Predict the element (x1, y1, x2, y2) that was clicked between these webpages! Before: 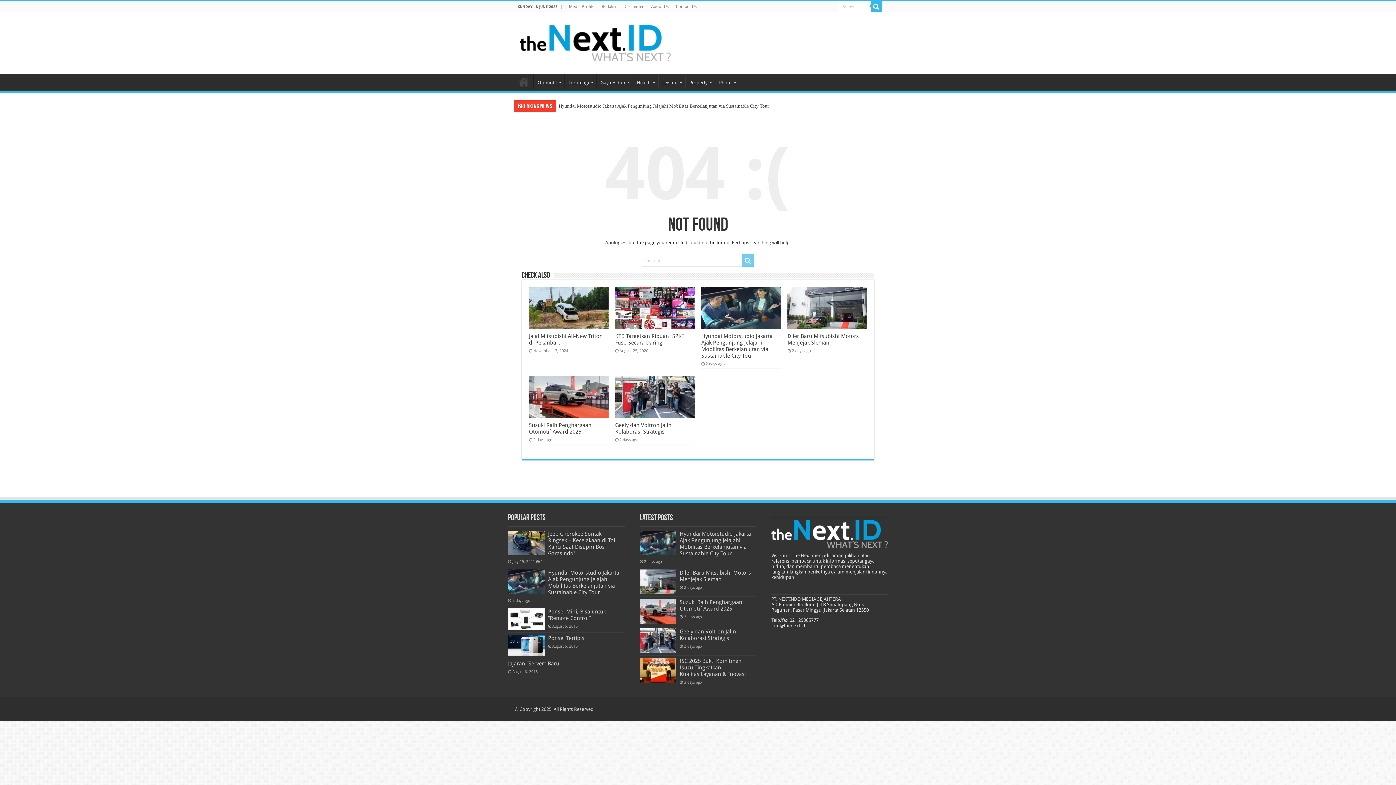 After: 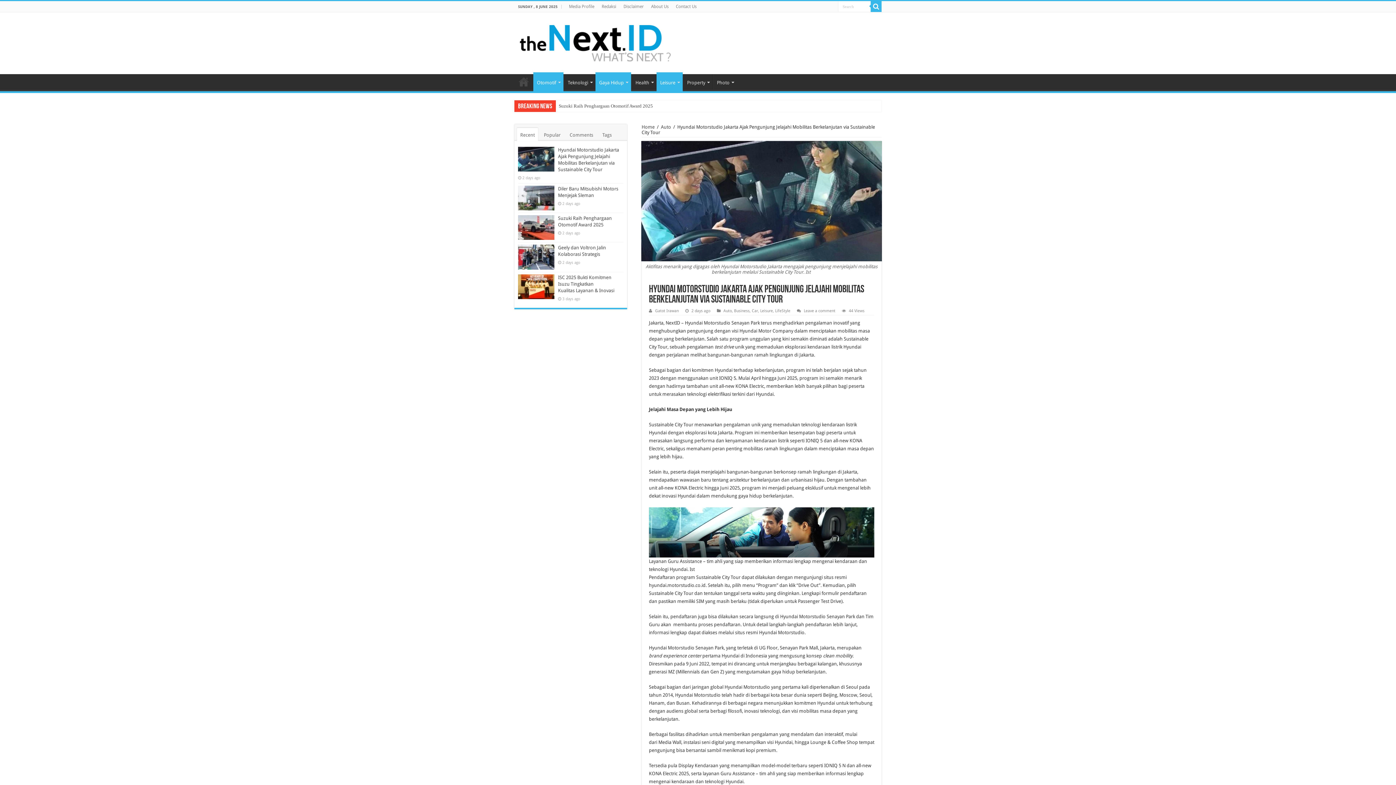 Action: bbox: (639, 530, 676, 555)